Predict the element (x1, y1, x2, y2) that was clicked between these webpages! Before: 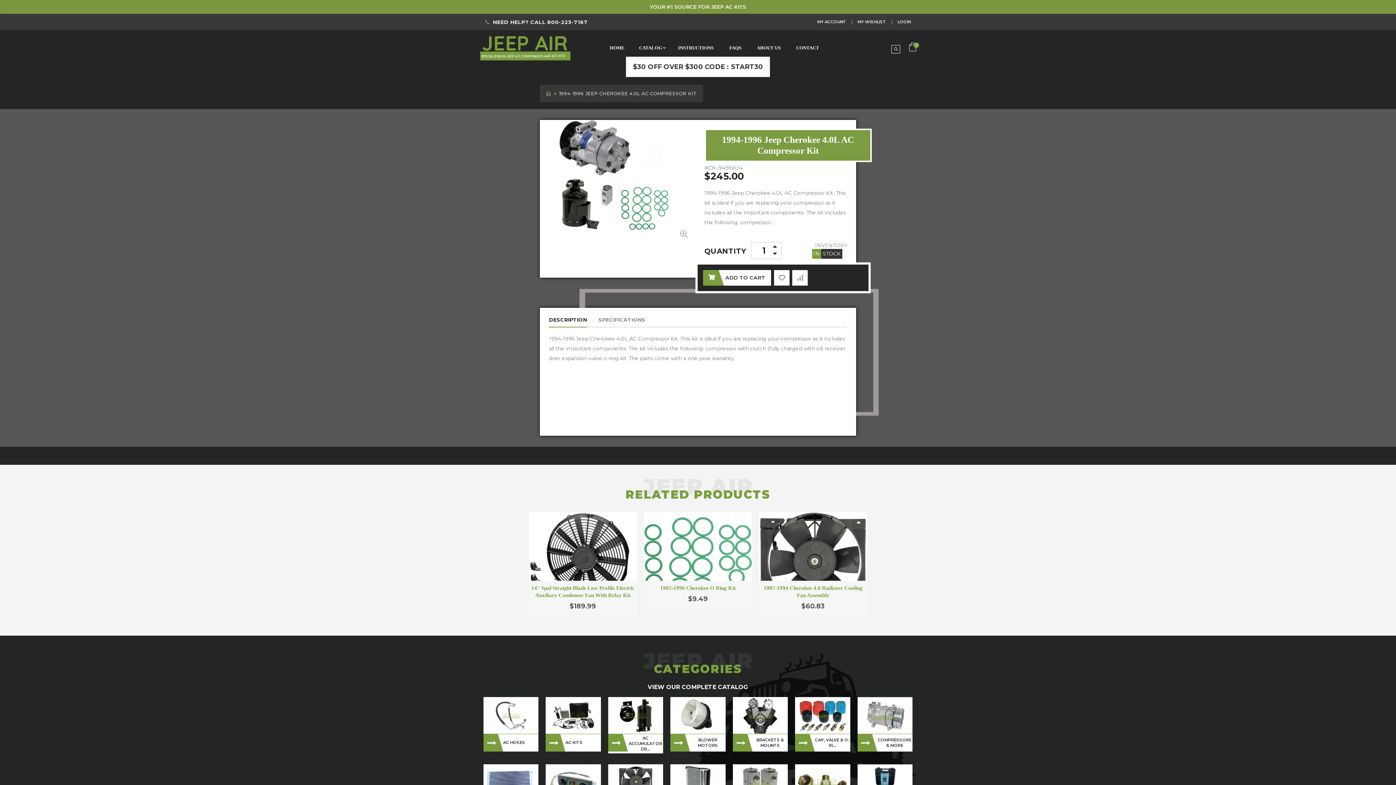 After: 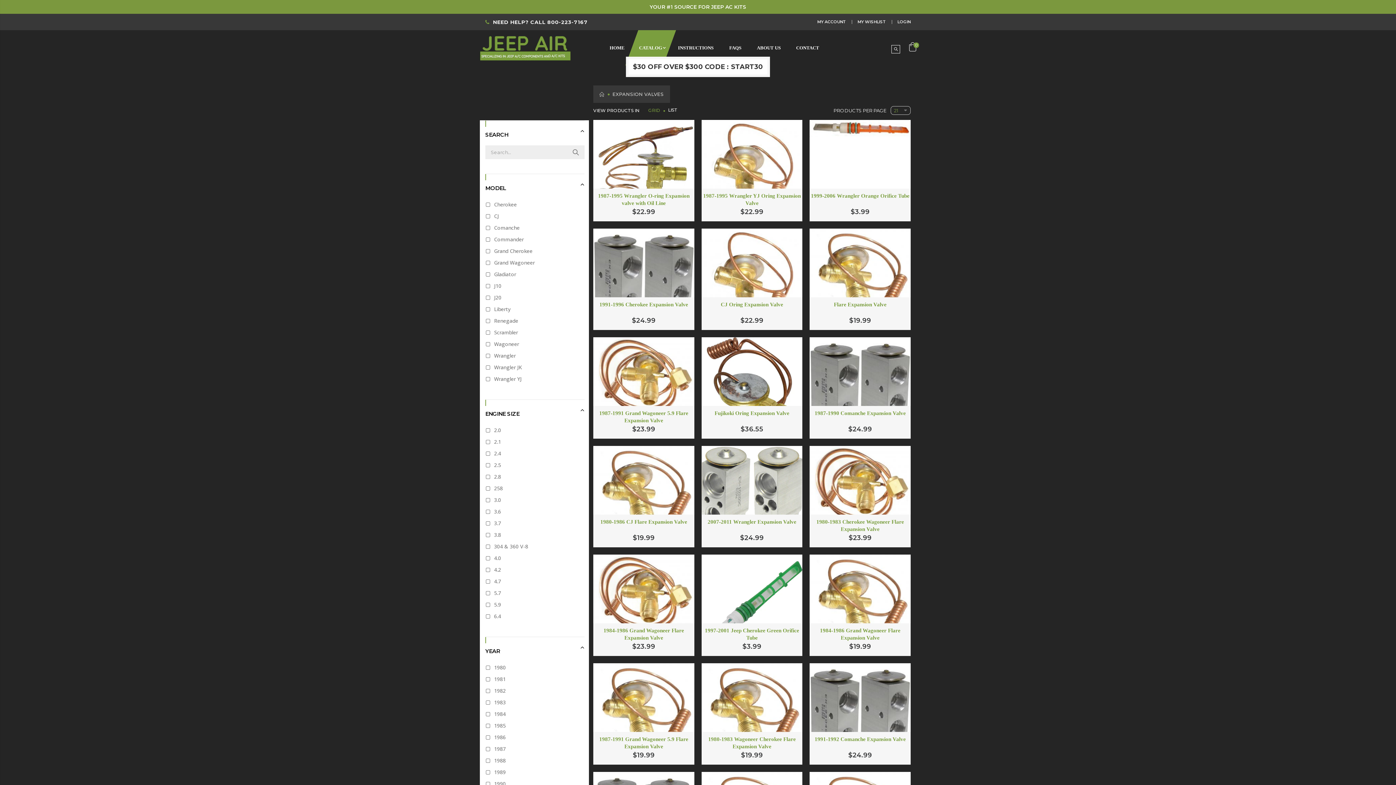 Action: bbox: (732, 779, 788, 785)